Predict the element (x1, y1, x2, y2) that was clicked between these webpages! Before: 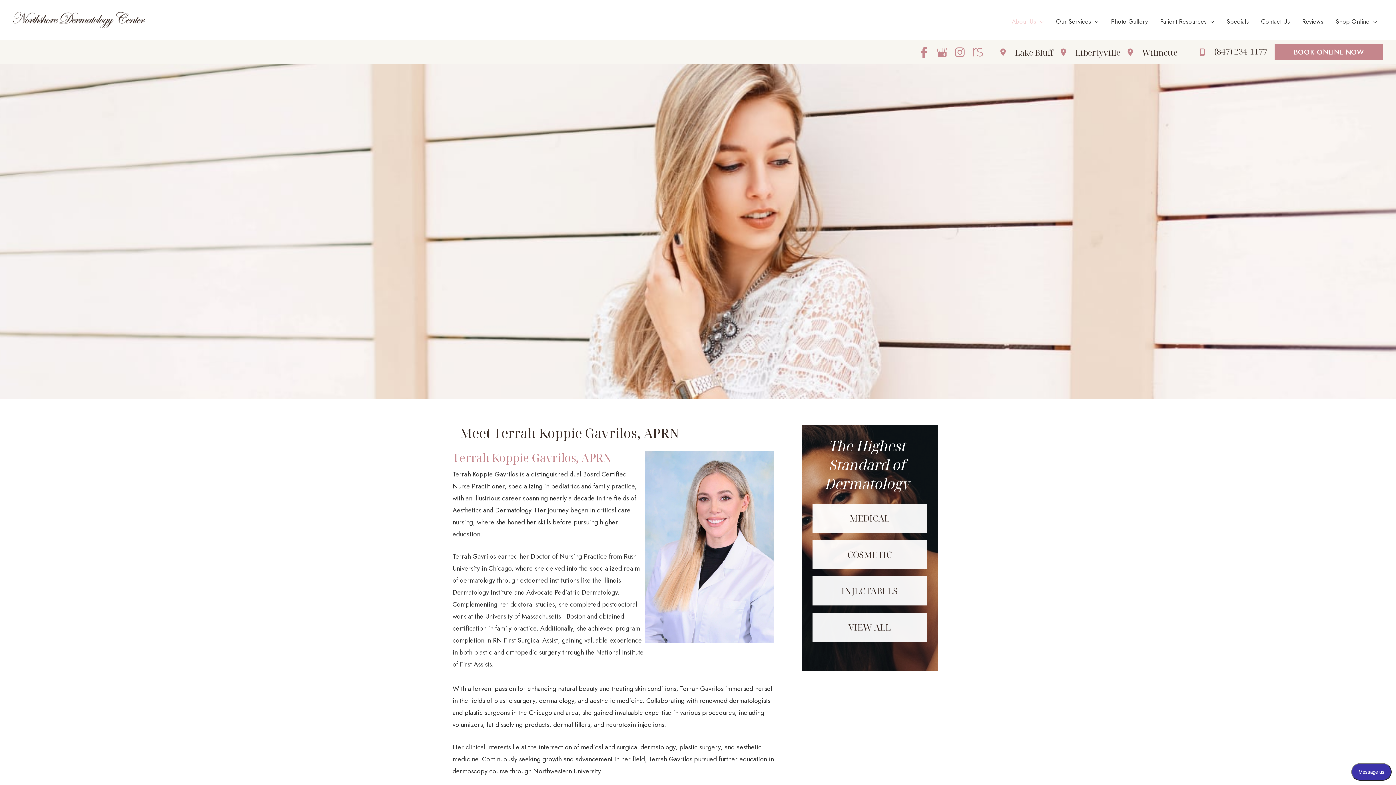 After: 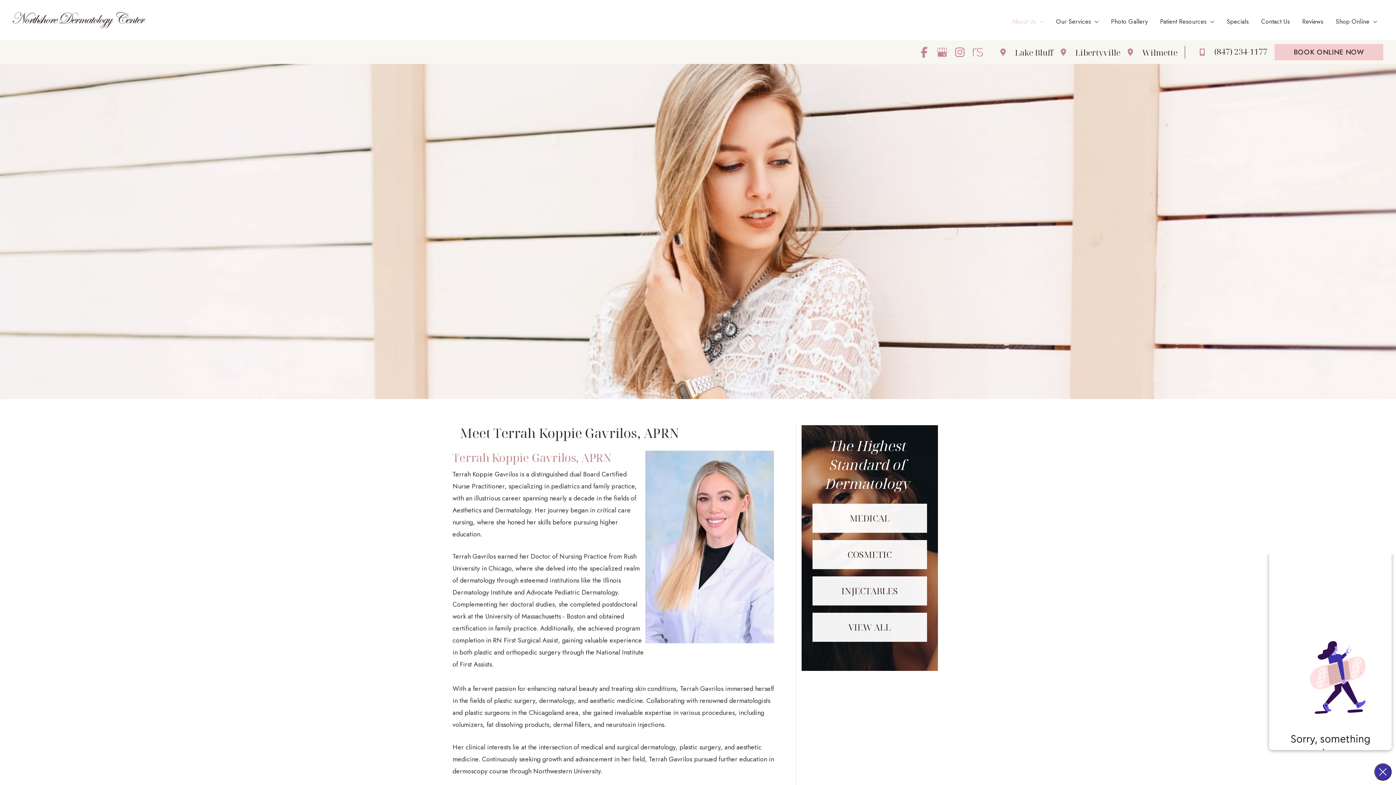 Action: bbox: (1274, 44, 1383, 60) label: Book Online Now